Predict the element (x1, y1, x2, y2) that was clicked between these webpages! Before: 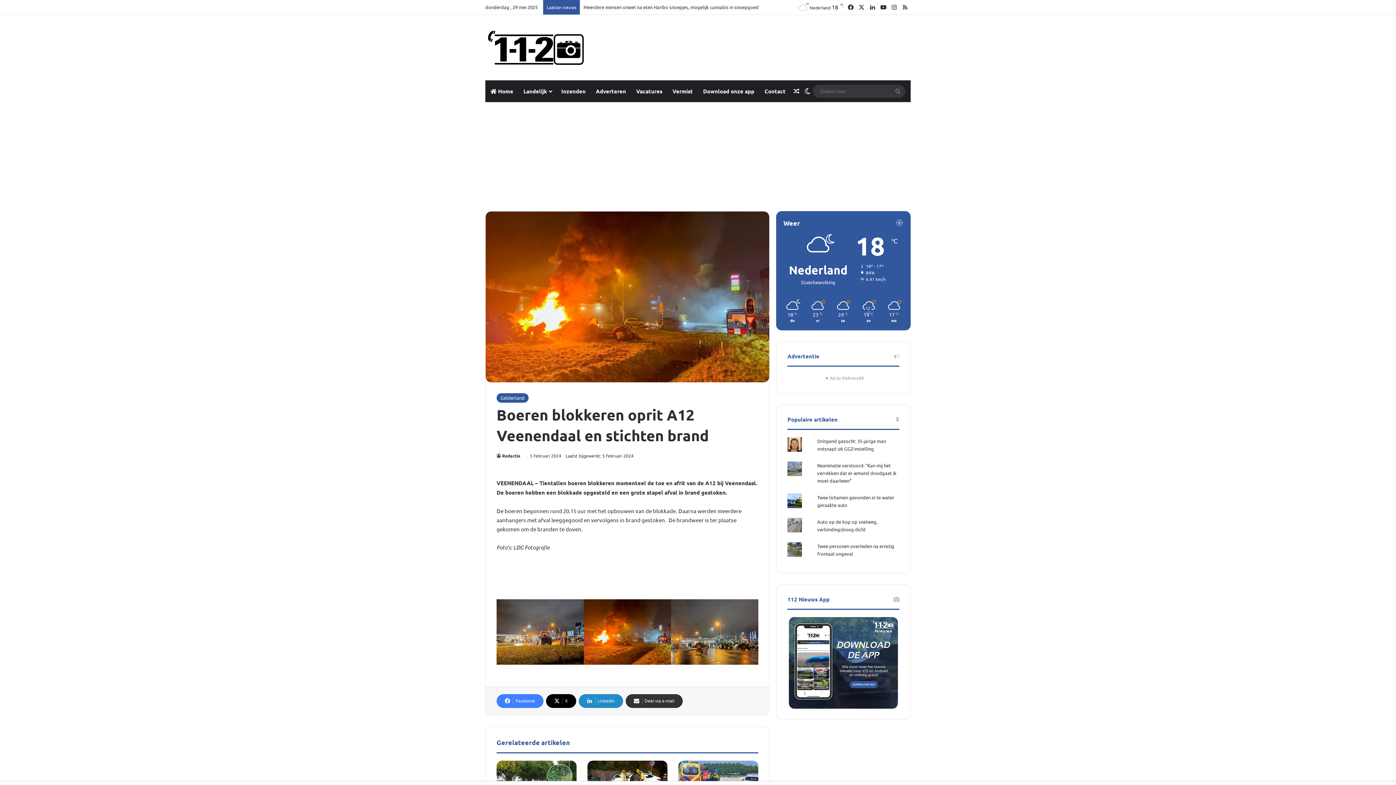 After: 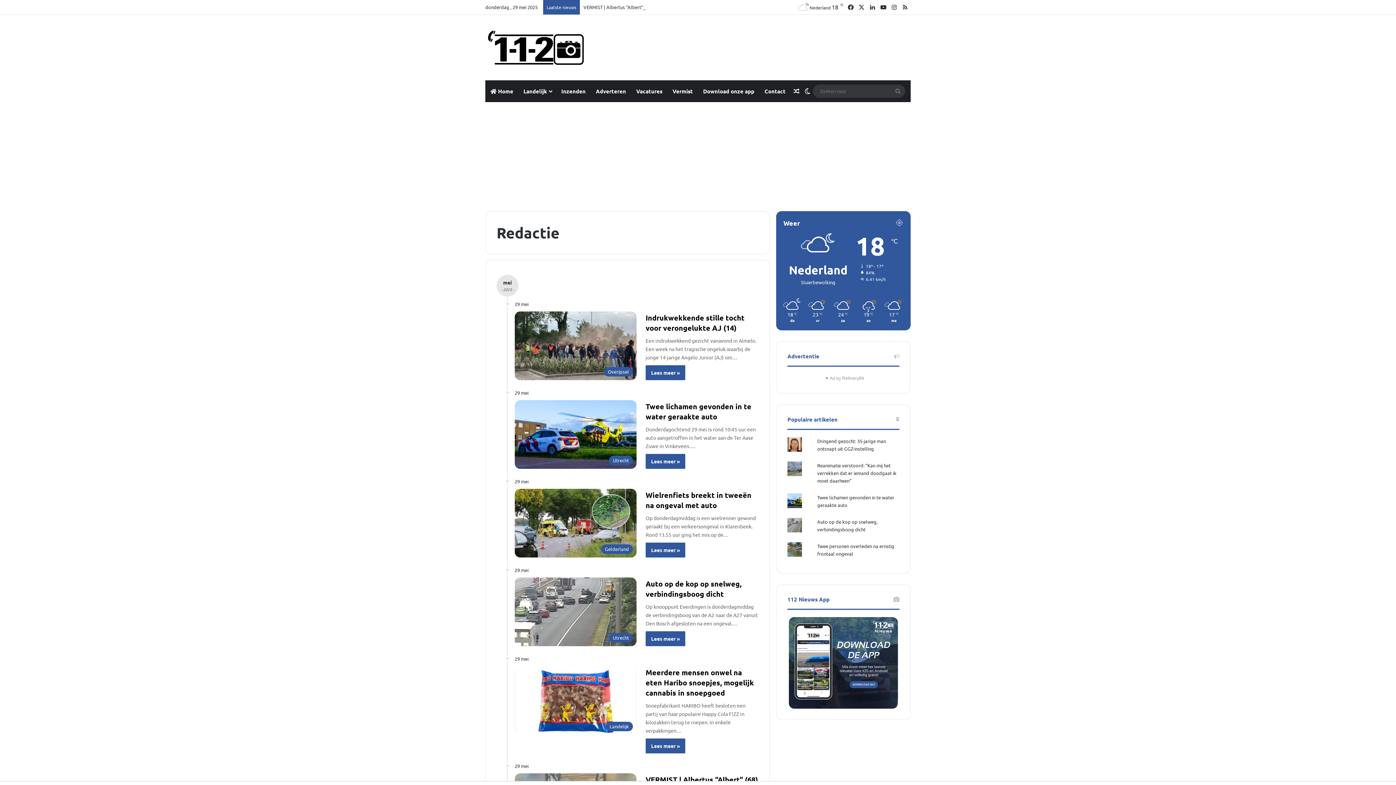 Action: label: Redactie bbox: (496, 453, 520, 458)